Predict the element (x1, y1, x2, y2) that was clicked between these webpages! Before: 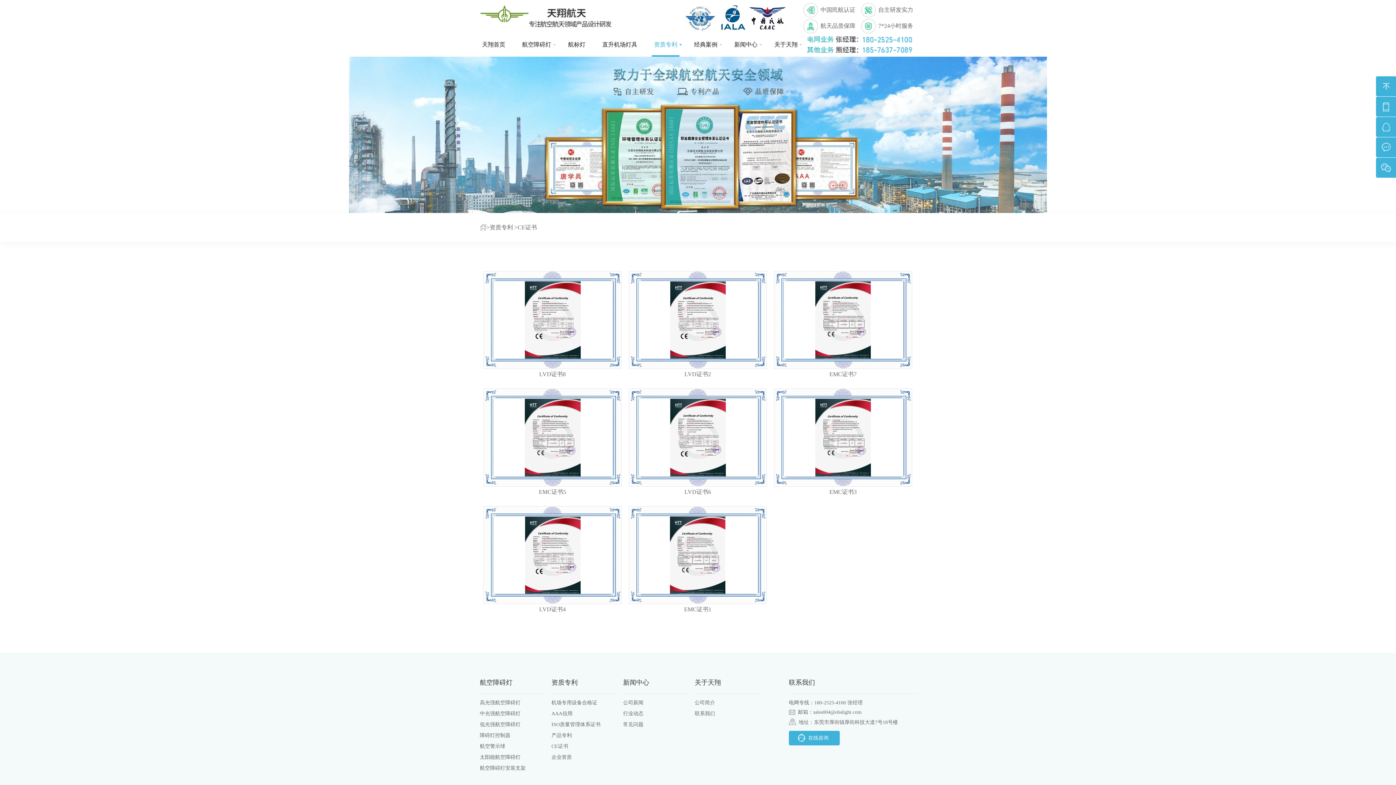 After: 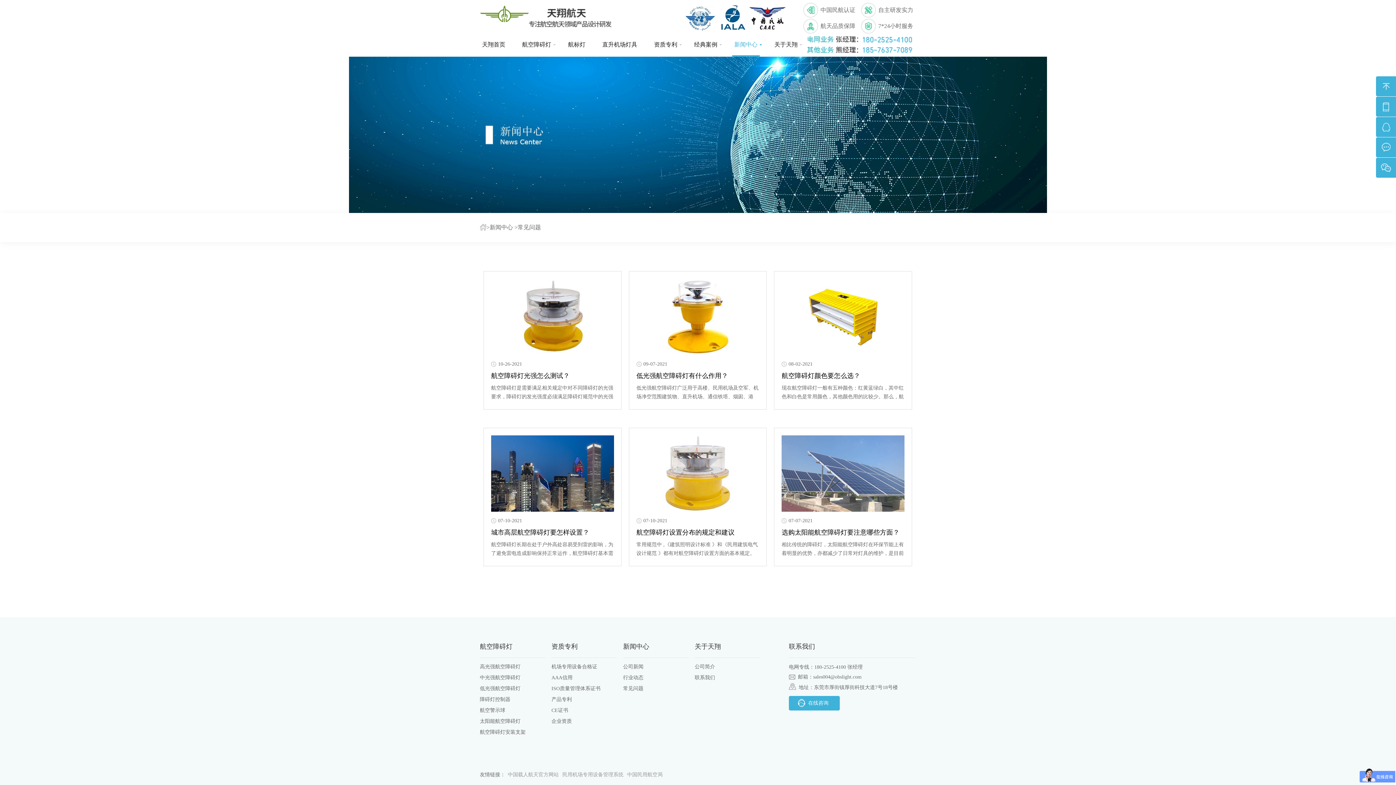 Action: bbox: (623, 719, 688, 730) label: 常见问题